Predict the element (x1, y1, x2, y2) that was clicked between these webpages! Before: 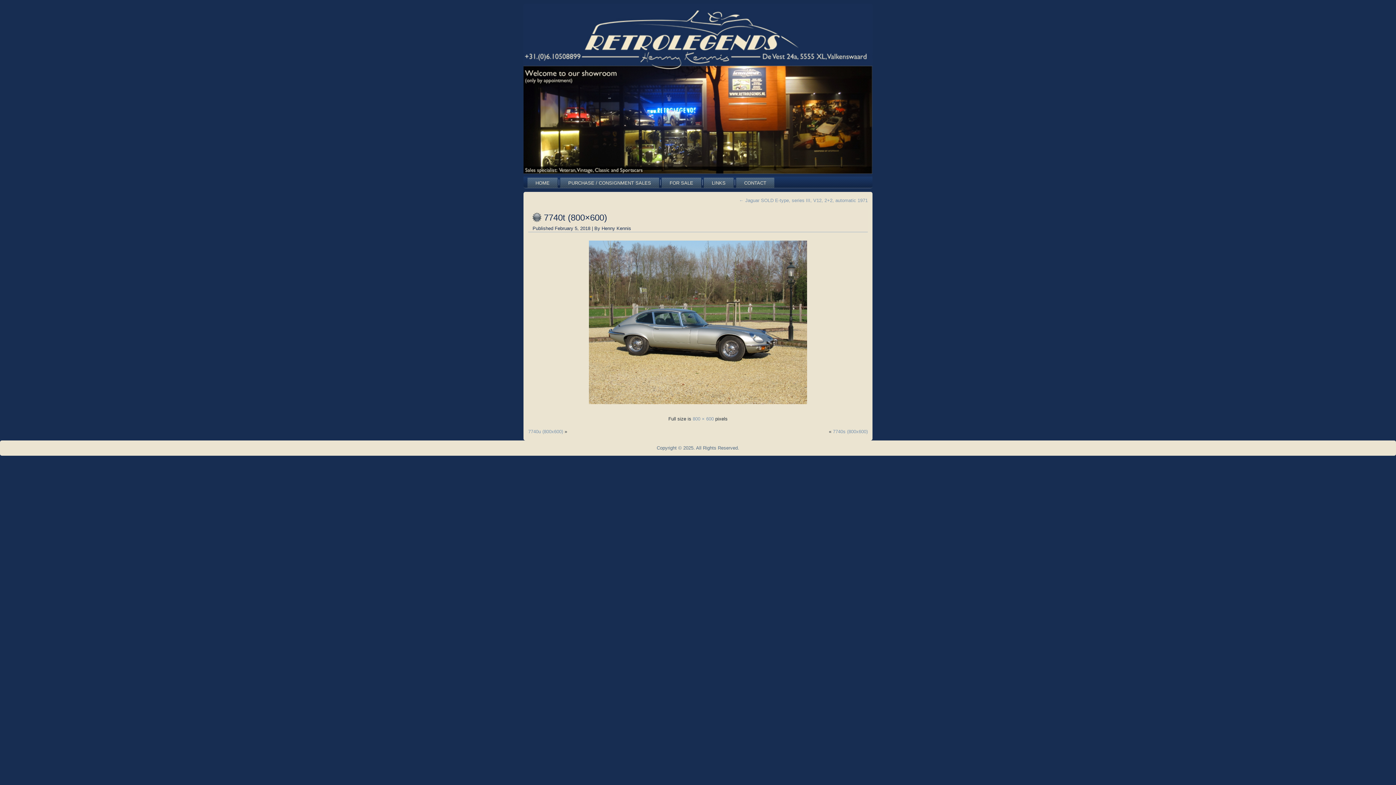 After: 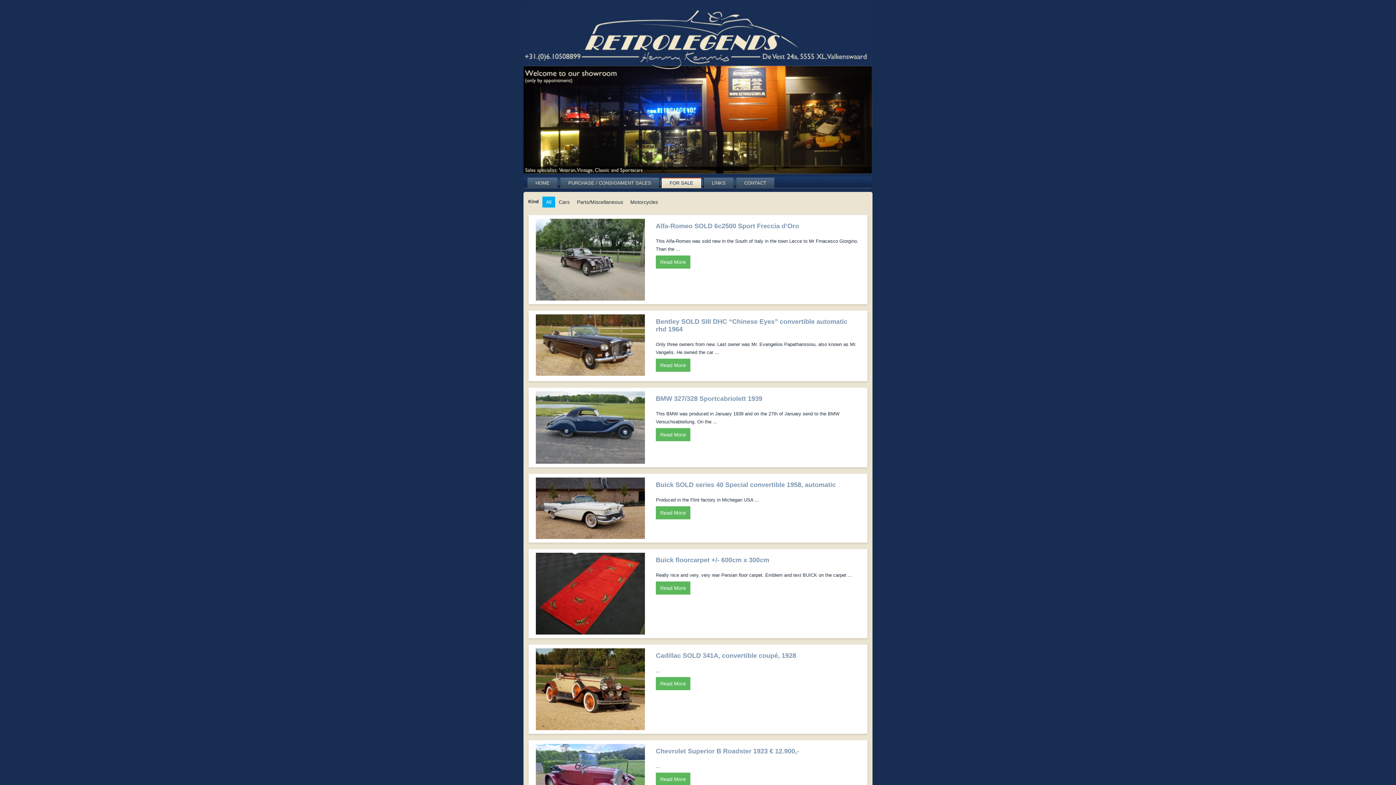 Action: label: FOR SALE bbox: (661, 177, 701, 188)